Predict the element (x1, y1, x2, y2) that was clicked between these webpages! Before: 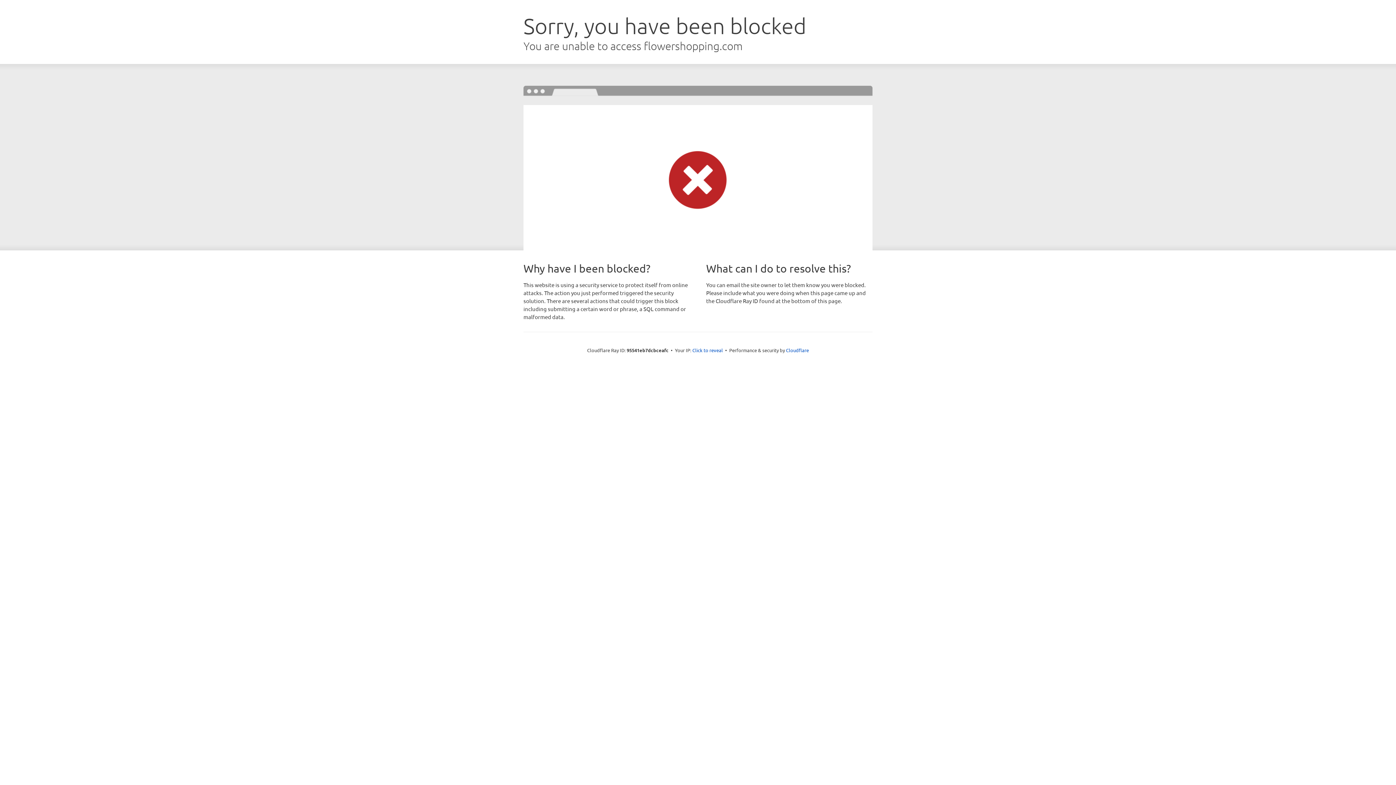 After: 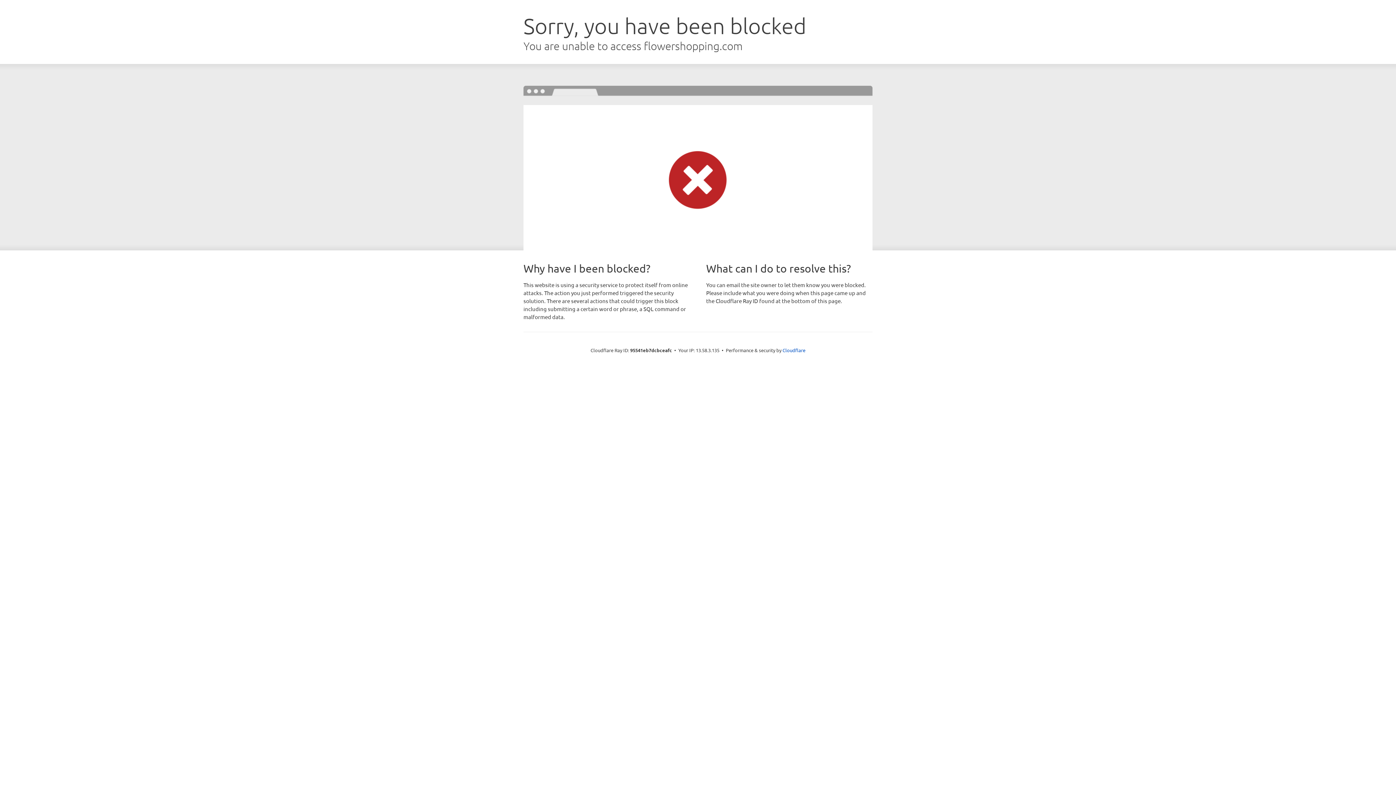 Action: bbox: (692, 346, 723, 353) label: Click to reveal